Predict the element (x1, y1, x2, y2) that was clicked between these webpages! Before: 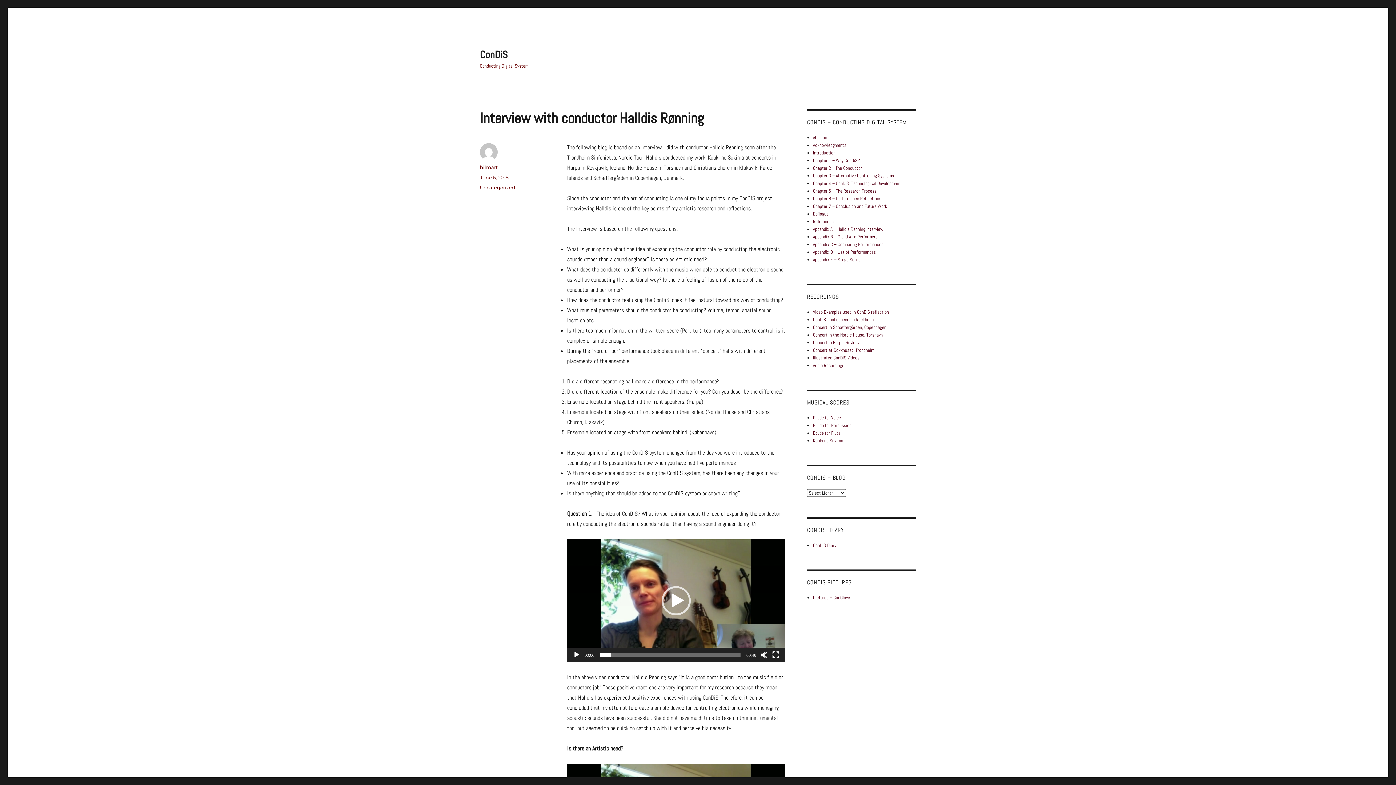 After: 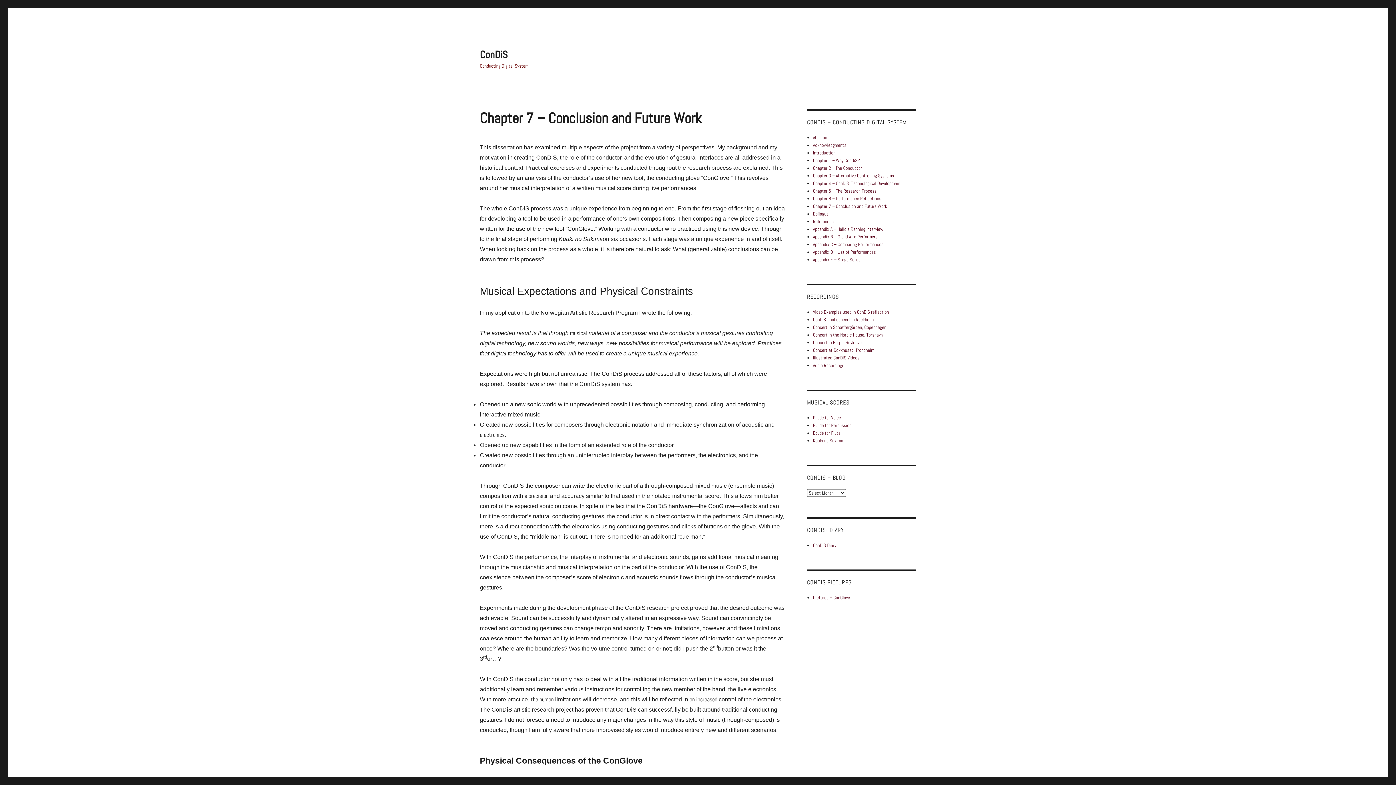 Action: bbox: (813, 203, 887, 209) label: Chapter 7 – Conclusion and Future Work